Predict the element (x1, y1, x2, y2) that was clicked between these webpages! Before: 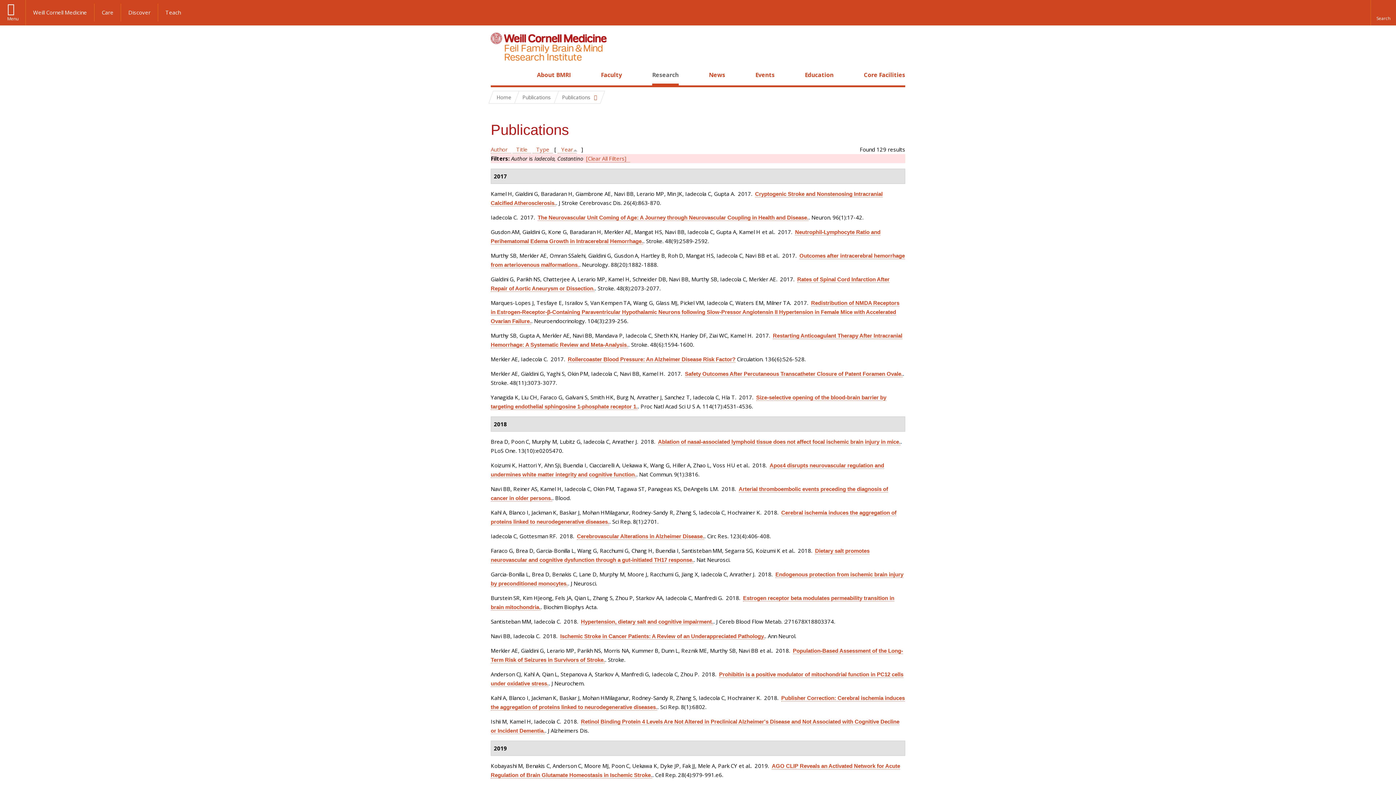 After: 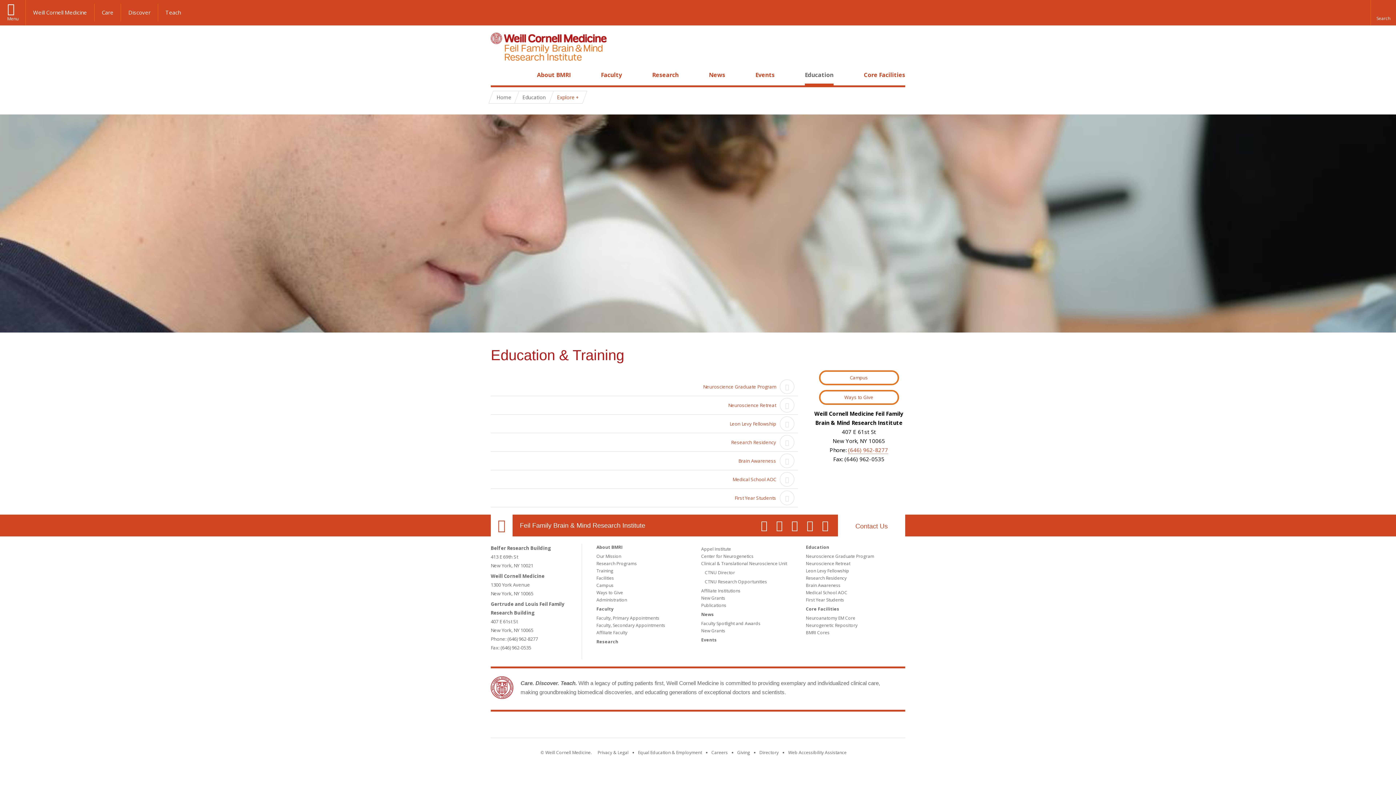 Action: bbox: (805, 70, 833, 78) label: Education